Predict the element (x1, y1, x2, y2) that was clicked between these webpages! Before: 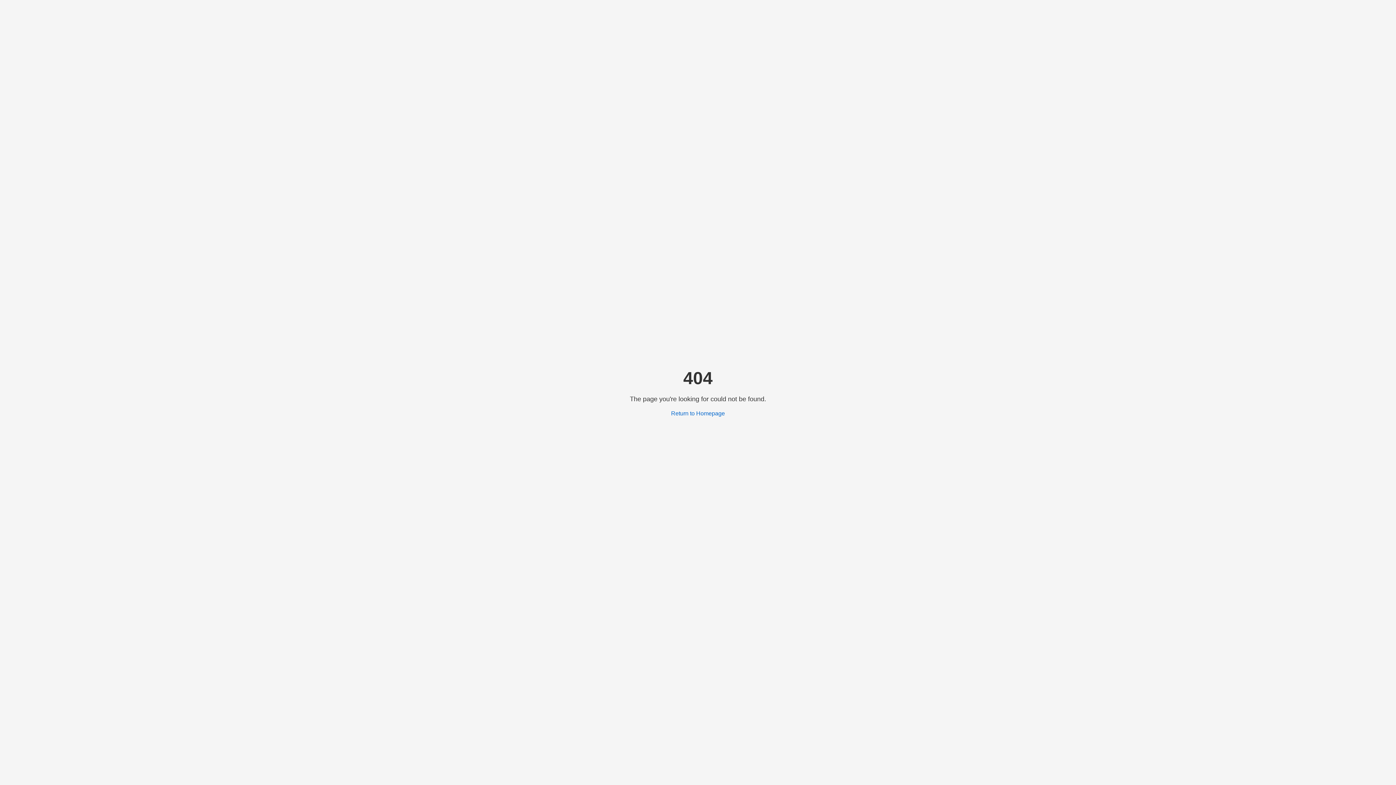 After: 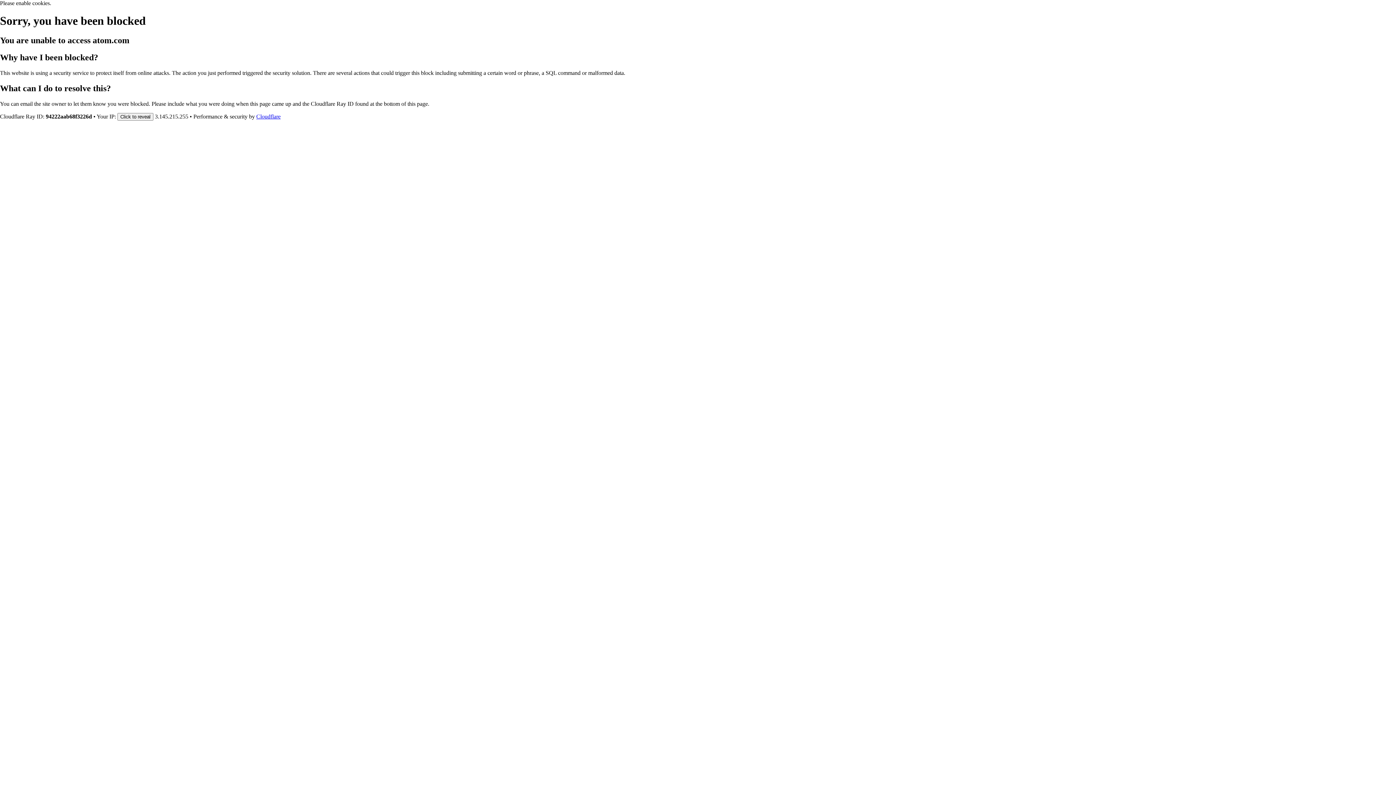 Action: label: Return to Homepage bbox: (671, 410, 725, 416)